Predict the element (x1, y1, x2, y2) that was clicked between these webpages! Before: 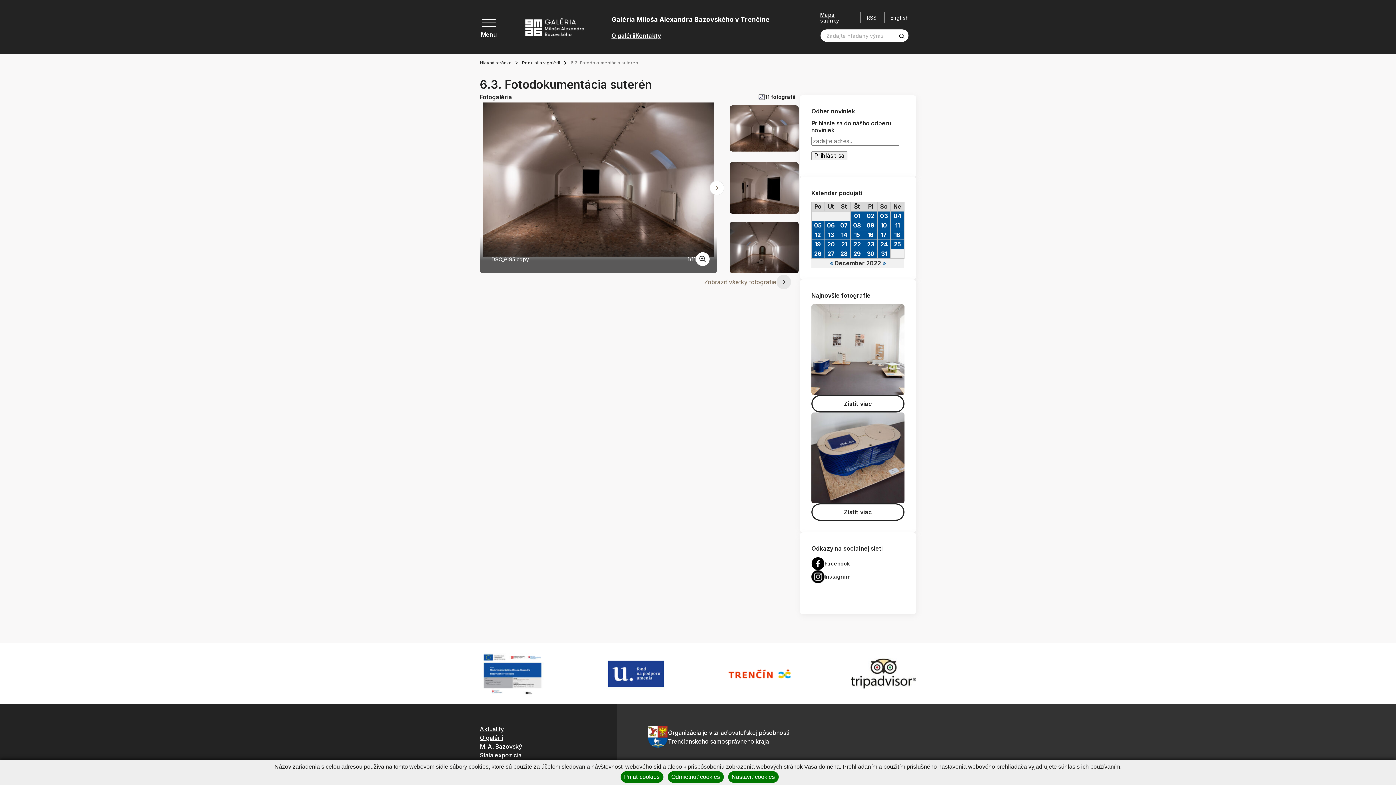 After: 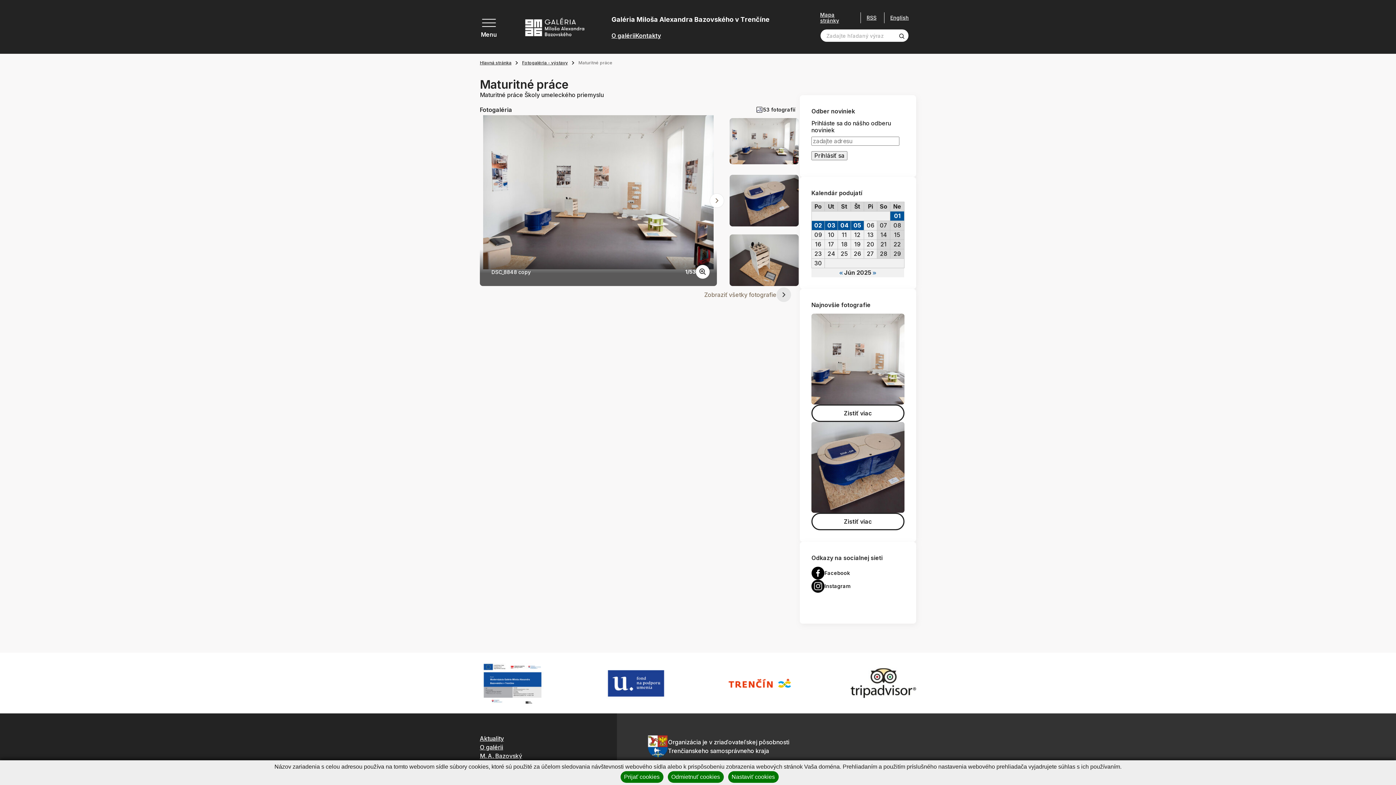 Action: label: Zistiť viac bbox: (811, 503, 904, 521)